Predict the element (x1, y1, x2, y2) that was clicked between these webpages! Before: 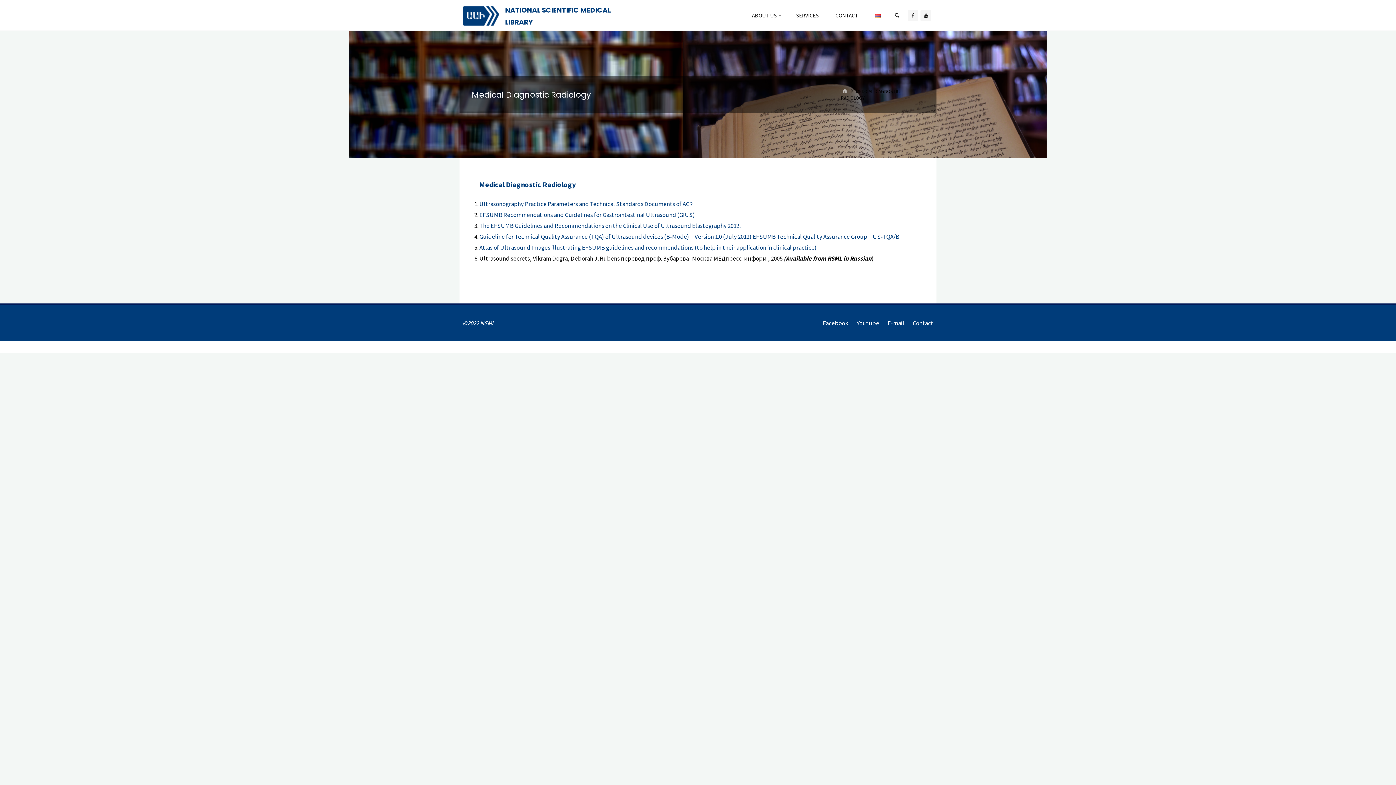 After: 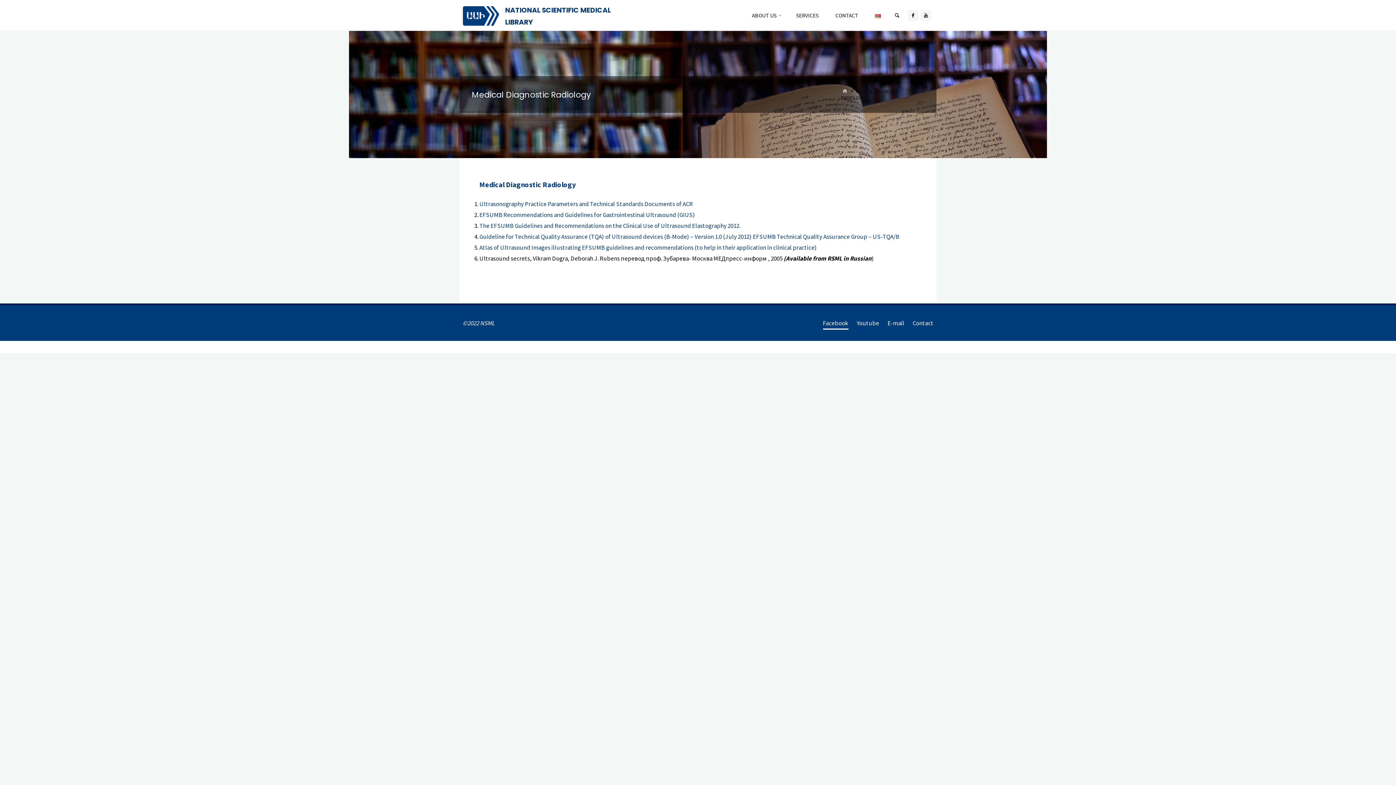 Action: bbox: (823, 317, 848, 328) label: Facebook